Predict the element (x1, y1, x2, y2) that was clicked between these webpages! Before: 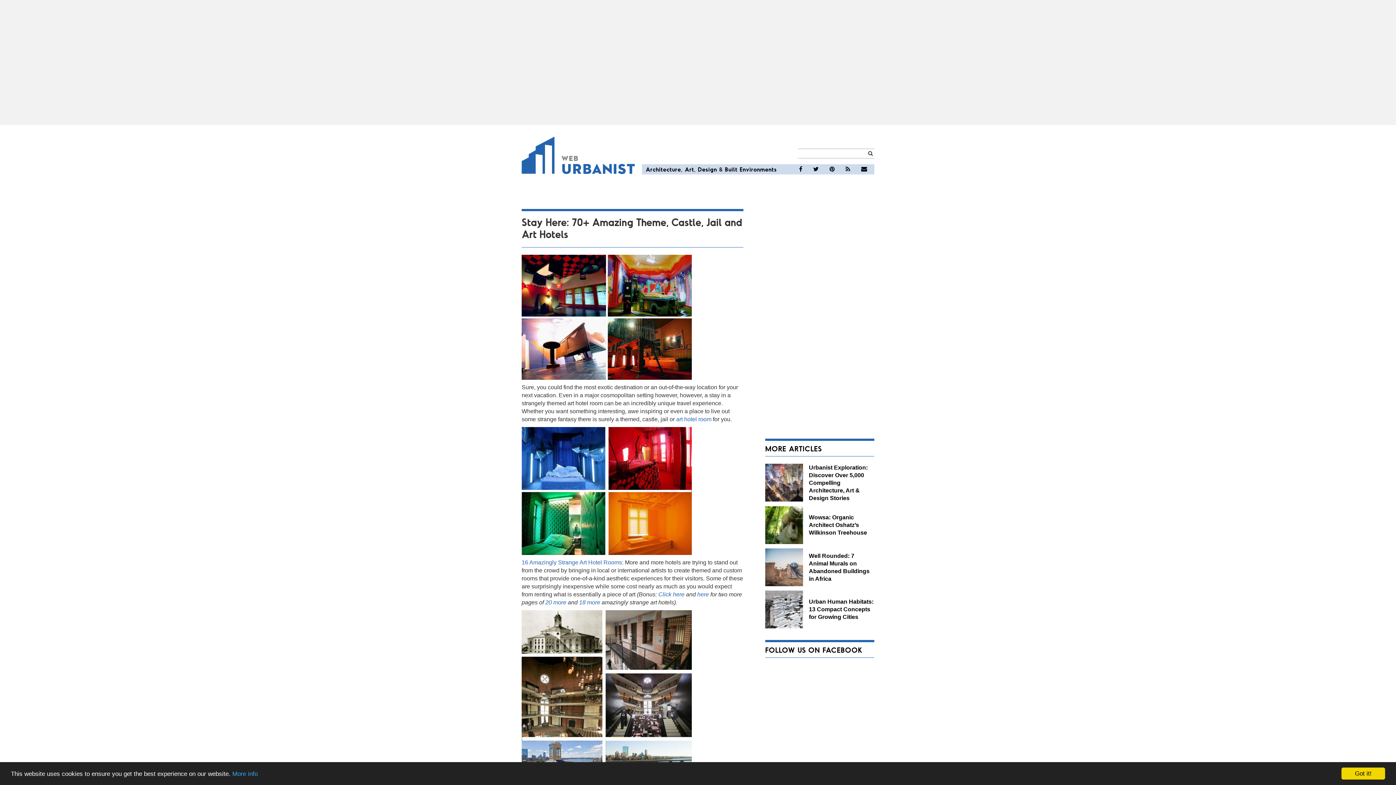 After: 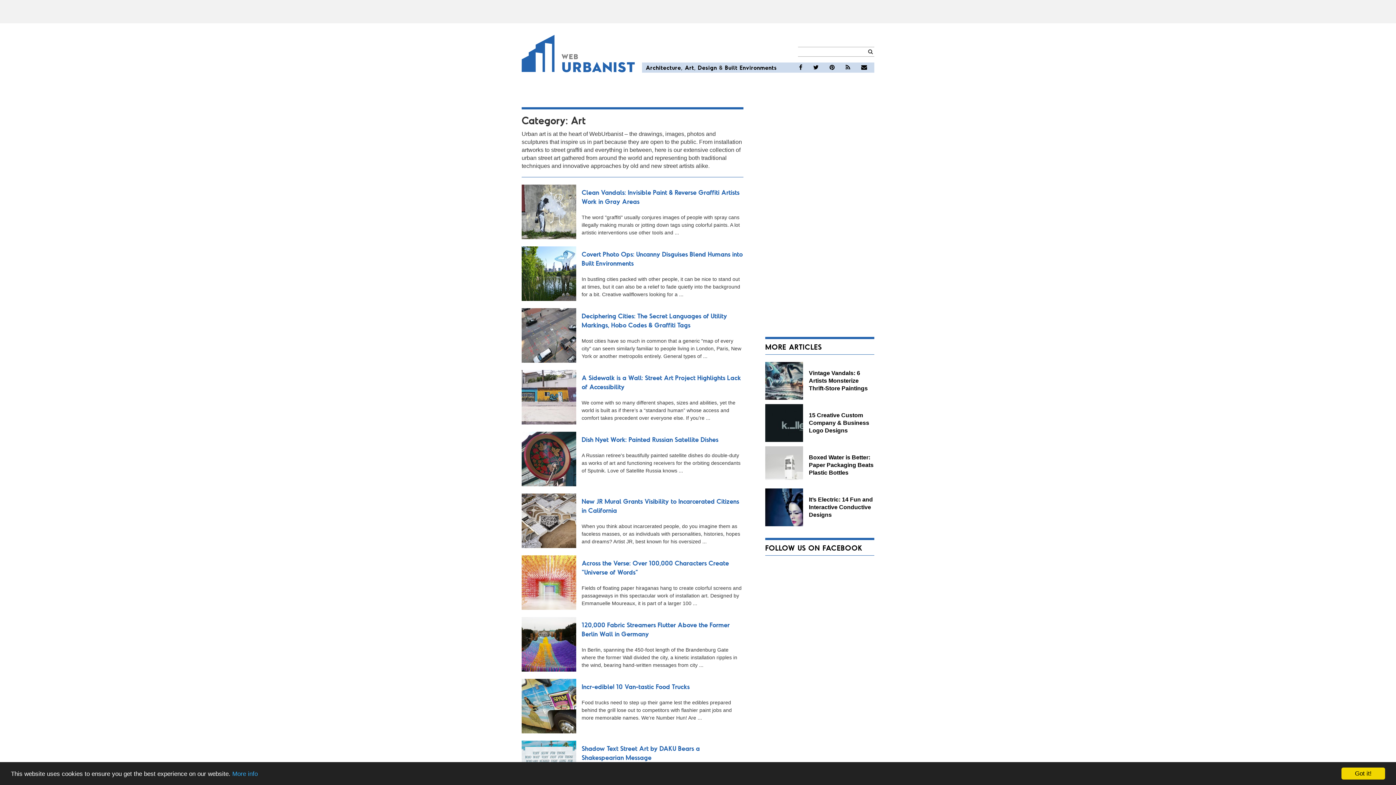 Action: bbox: (684, 165, 694, 172) label: Art